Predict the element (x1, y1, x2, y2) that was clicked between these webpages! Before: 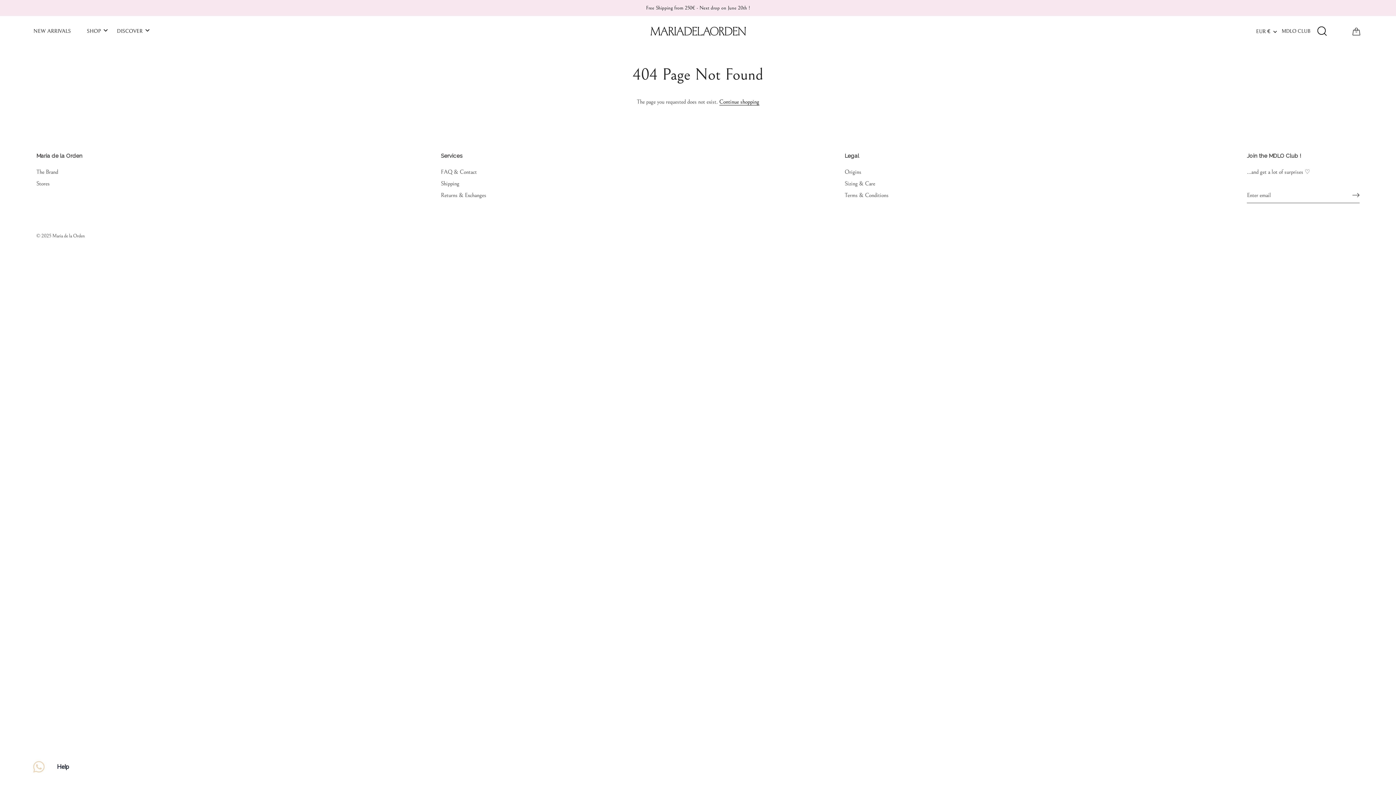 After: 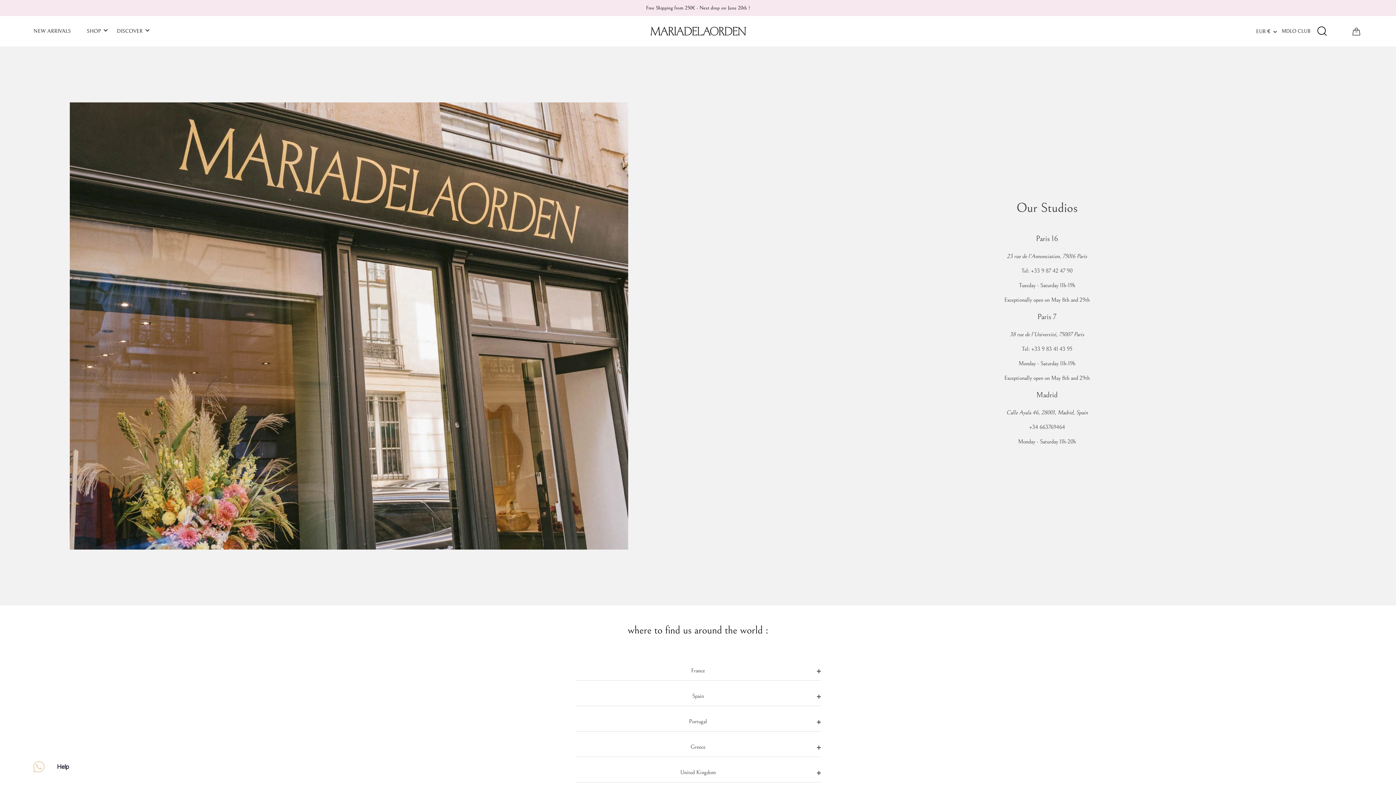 Action: label: Stores bbox: (36, 180, 49, 186)